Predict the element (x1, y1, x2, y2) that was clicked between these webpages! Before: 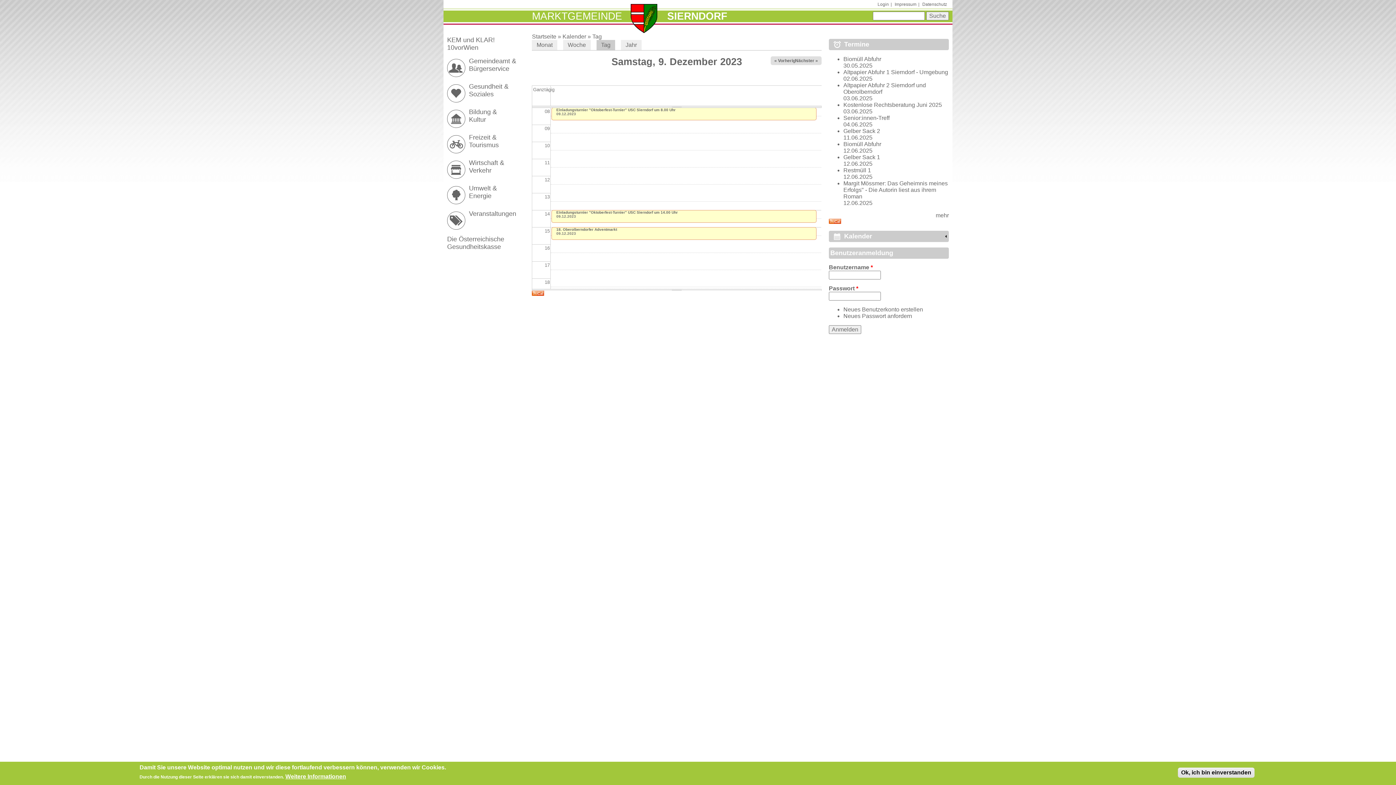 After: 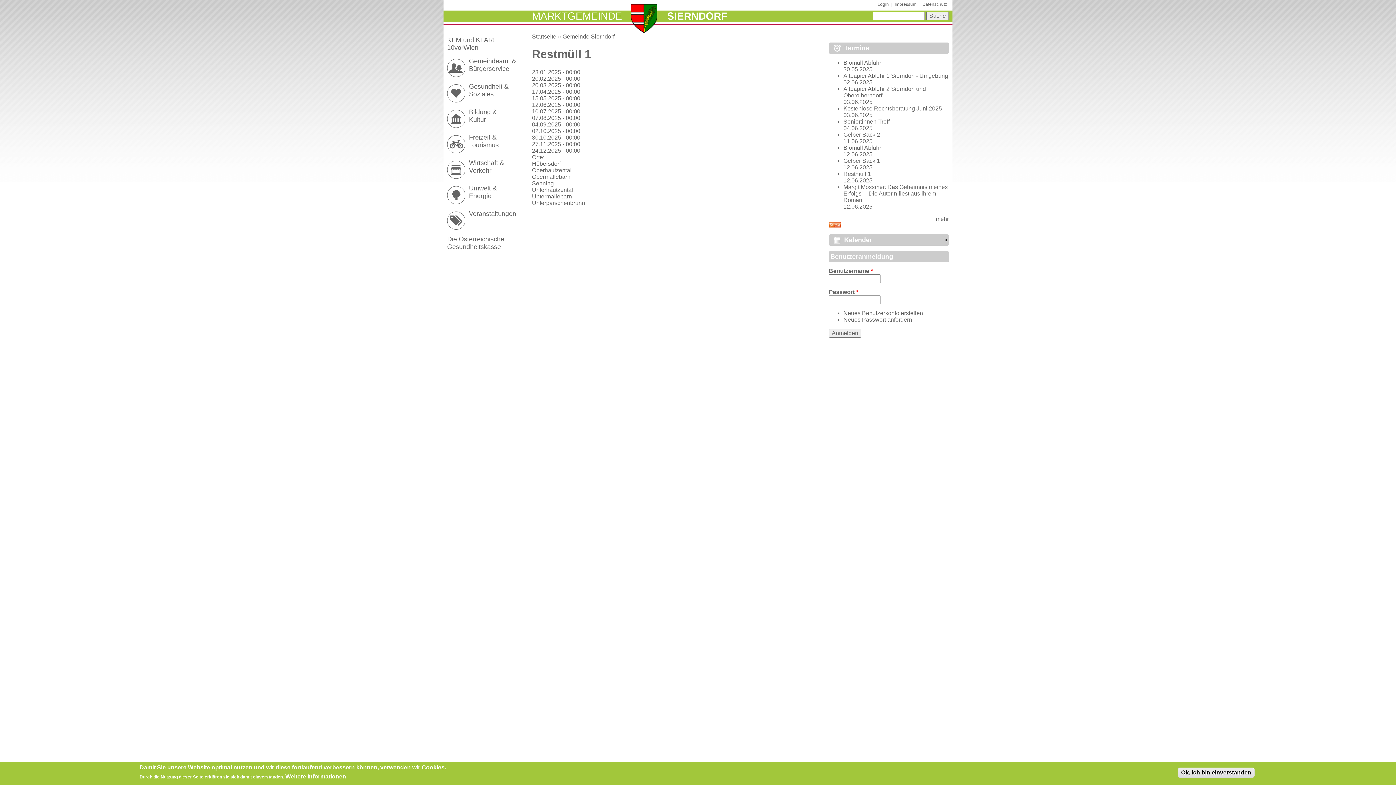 Action: label: Restmüll 1 bbox: (843, 167, 871, 173)